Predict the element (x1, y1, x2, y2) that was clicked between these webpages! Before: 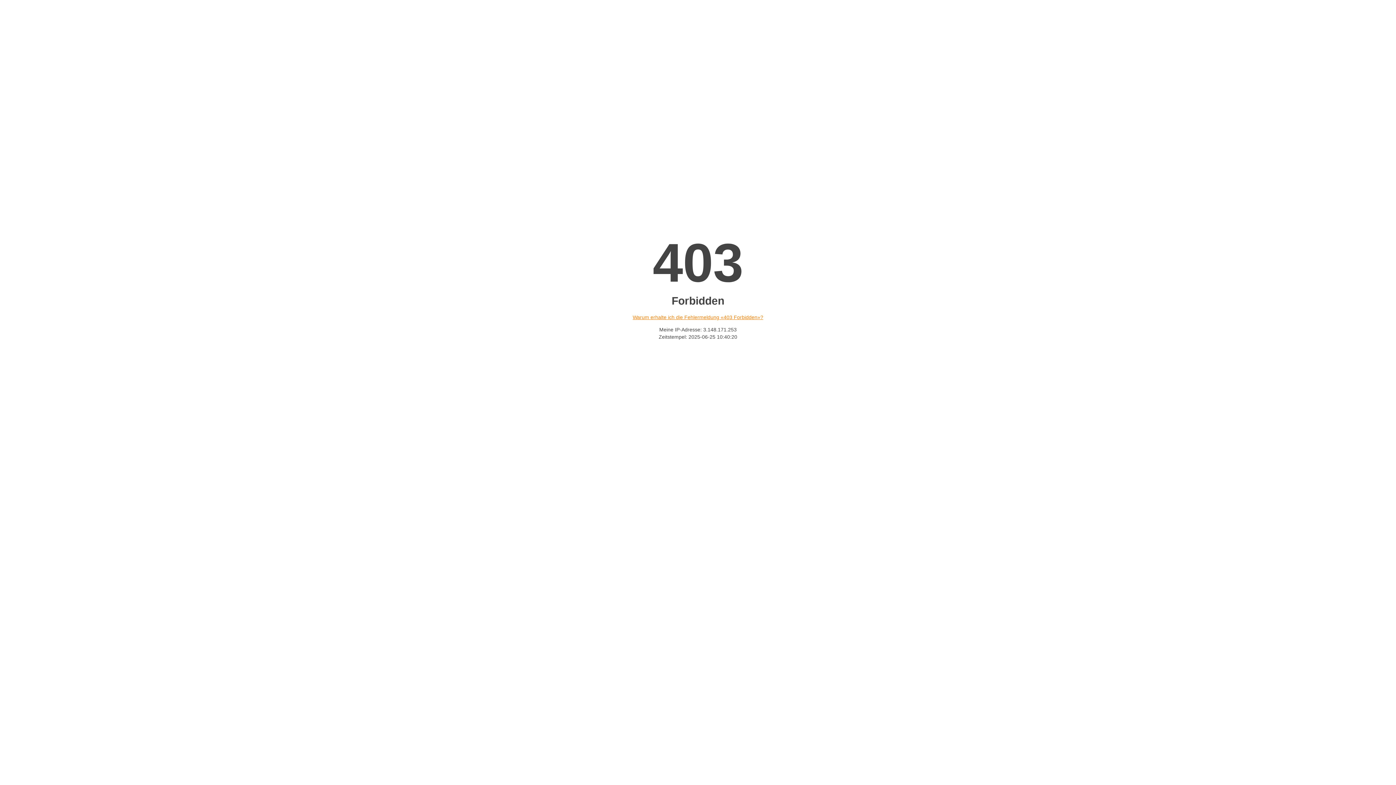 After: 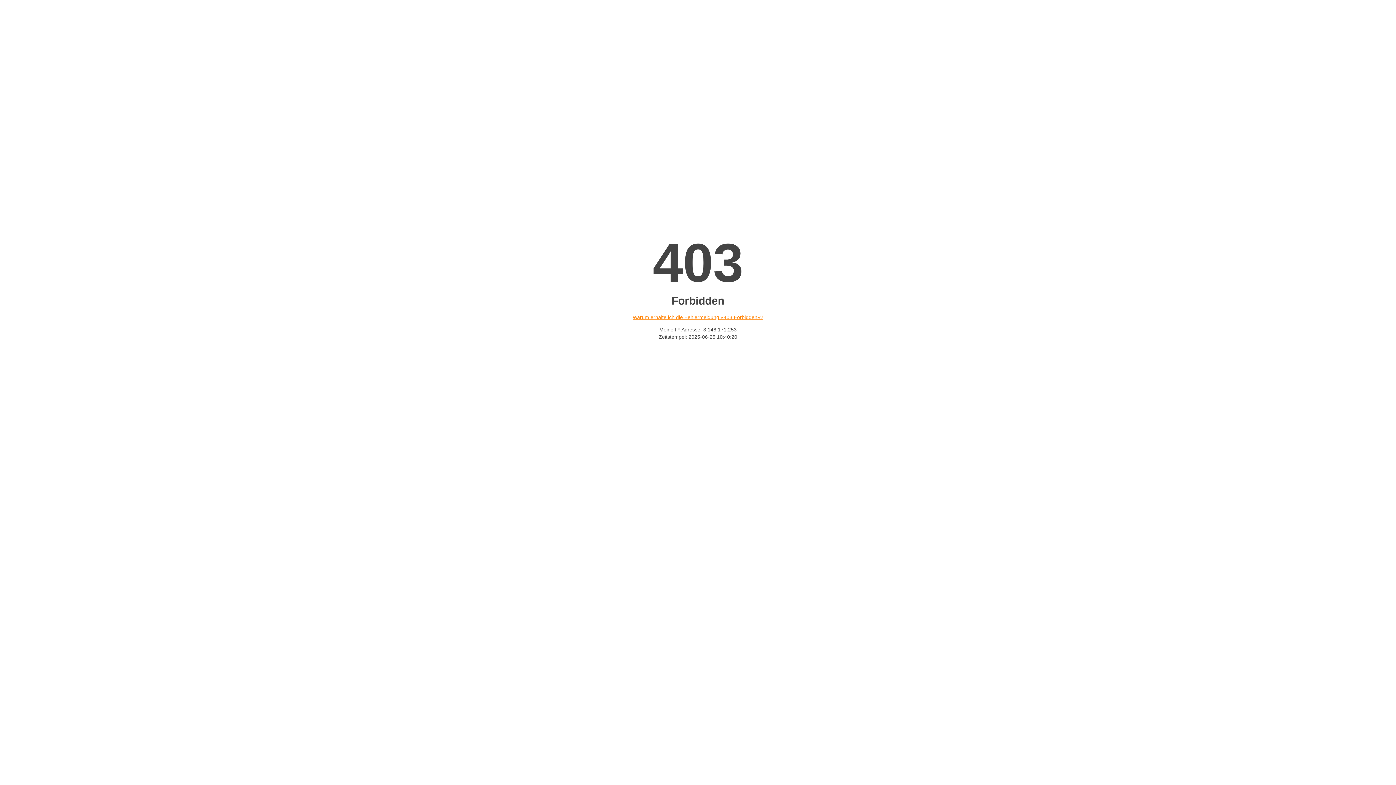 Action: label: Warum erhalte ich die Fehlermeldung «403 Forbidden»? bbox: (632, 314, 763, 320)